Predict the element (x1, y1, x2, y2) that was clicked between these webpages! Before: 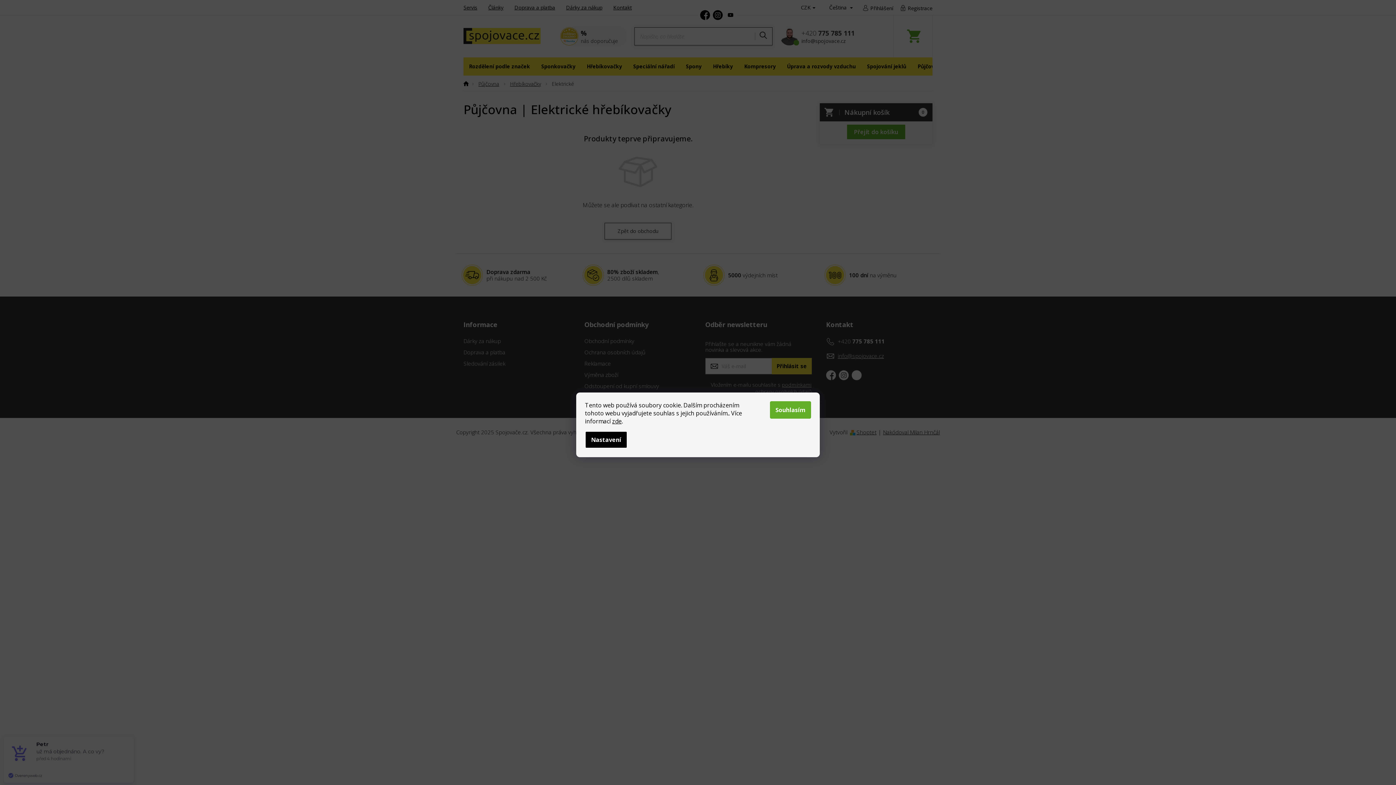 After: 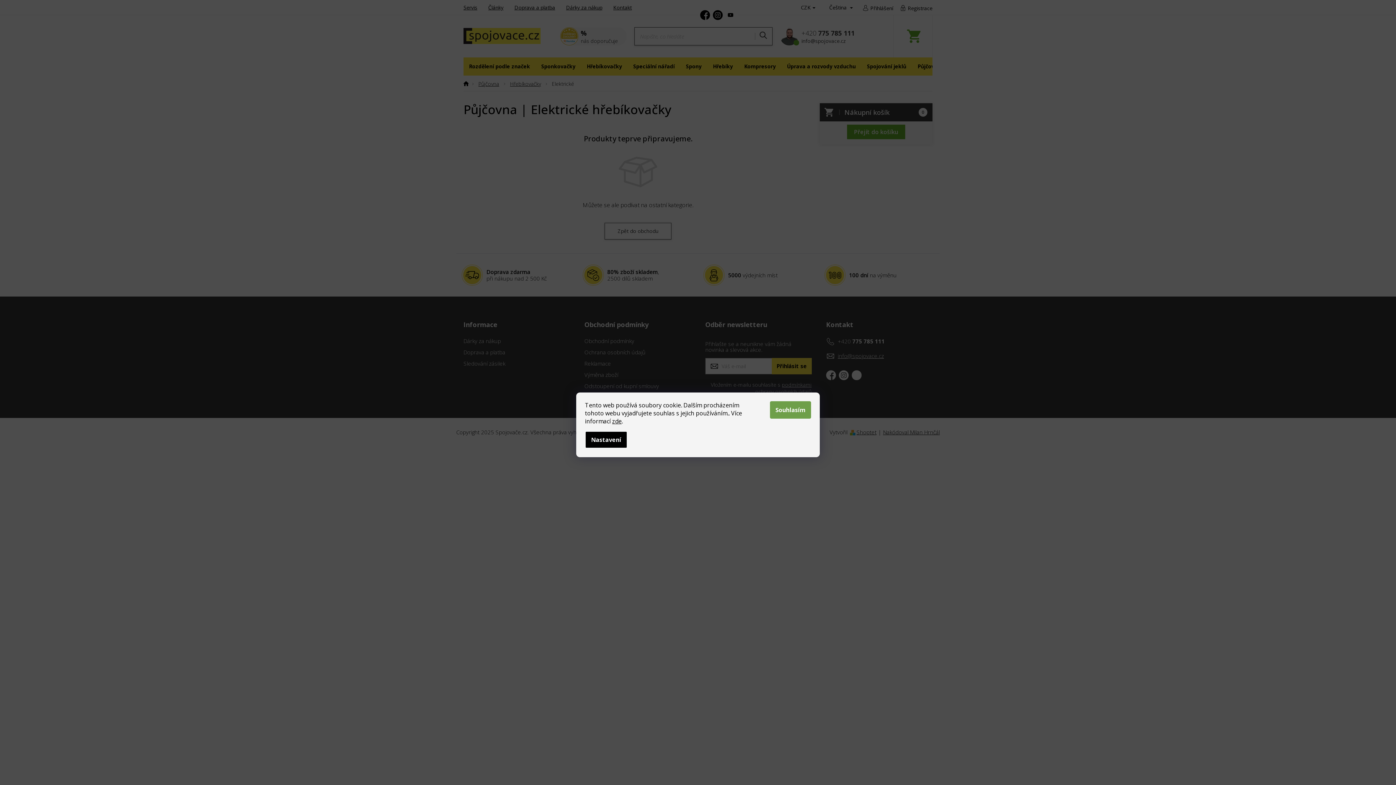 Action: bbox: (770, 401, 811, 418) label: Souhlasím